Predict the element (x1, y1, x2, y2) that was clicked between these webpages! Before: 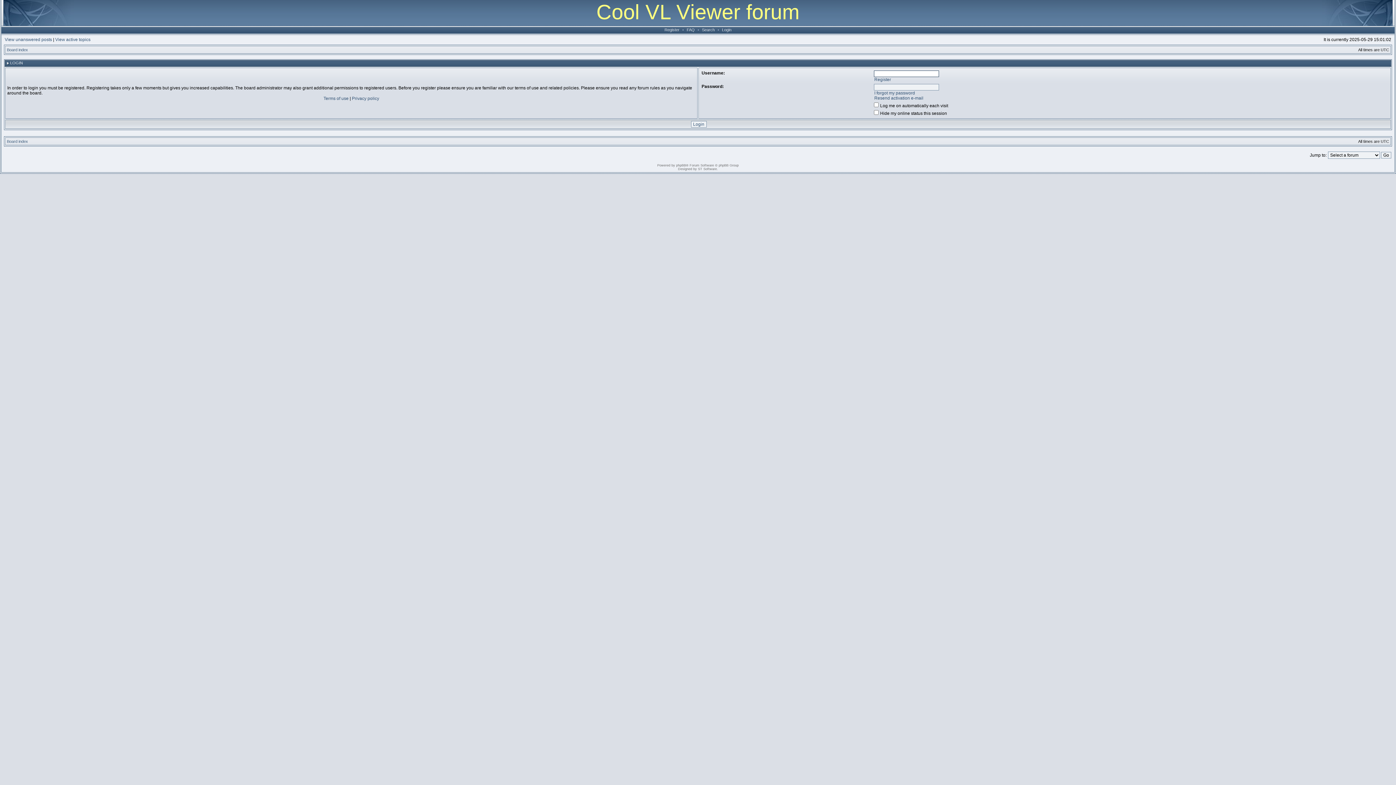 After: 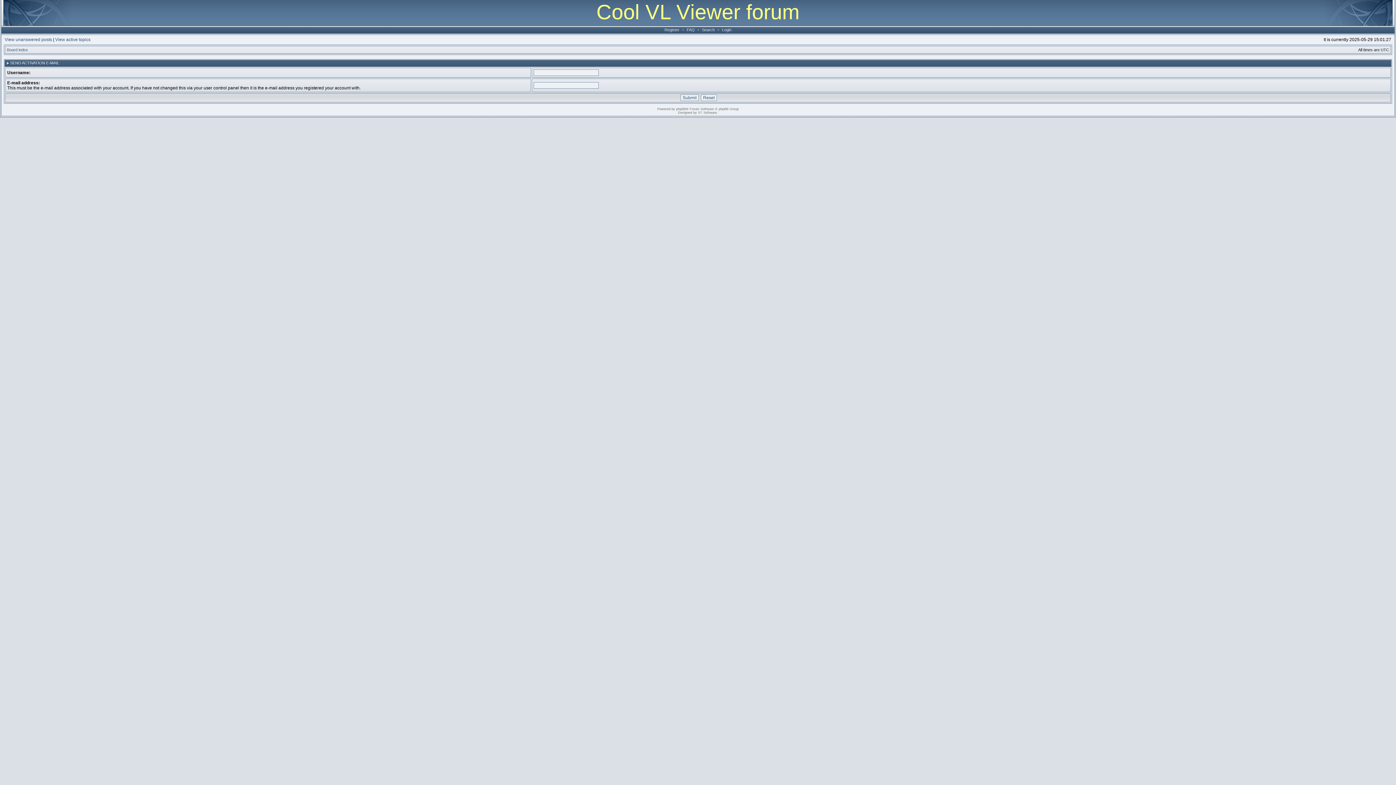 Action: label: Resend activation e-mail bbox: (874, 95, 923, 100)